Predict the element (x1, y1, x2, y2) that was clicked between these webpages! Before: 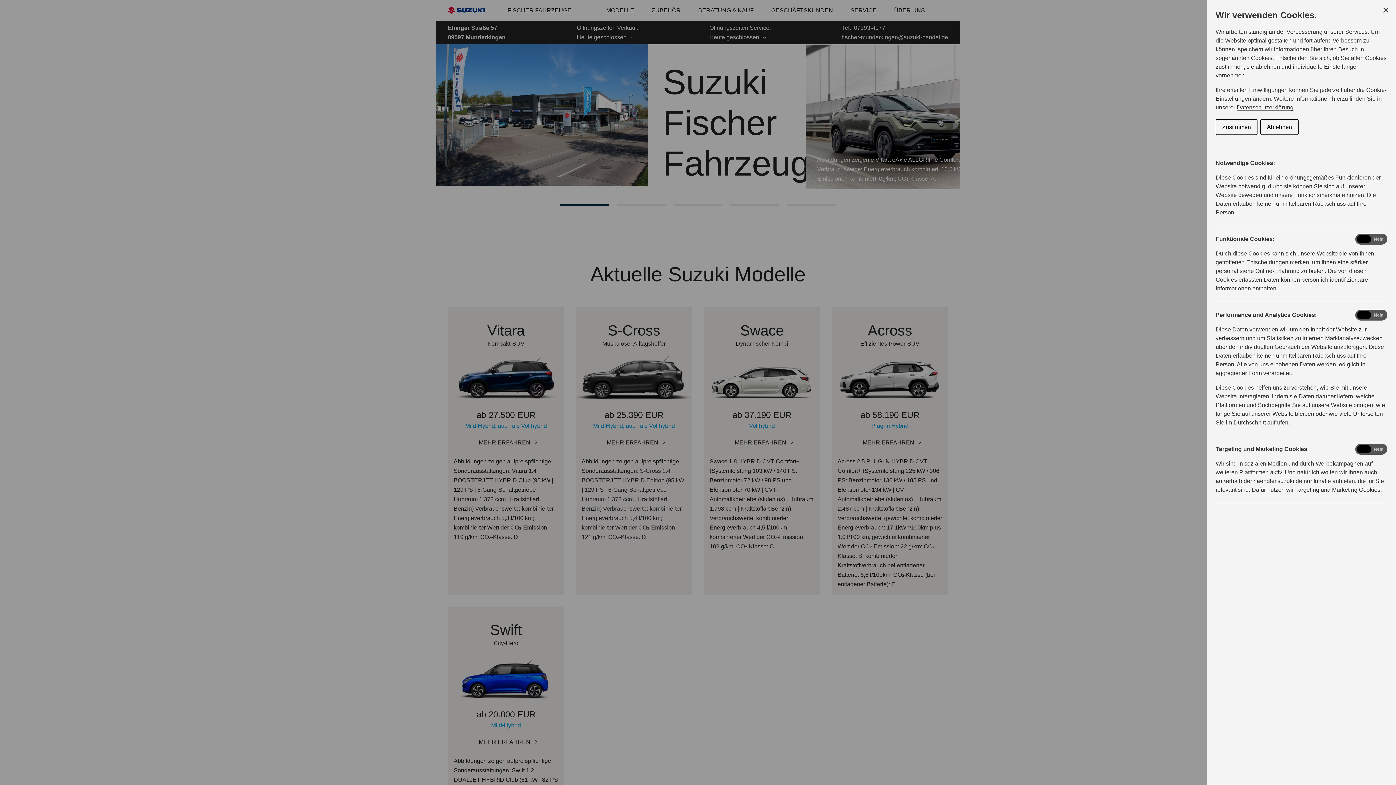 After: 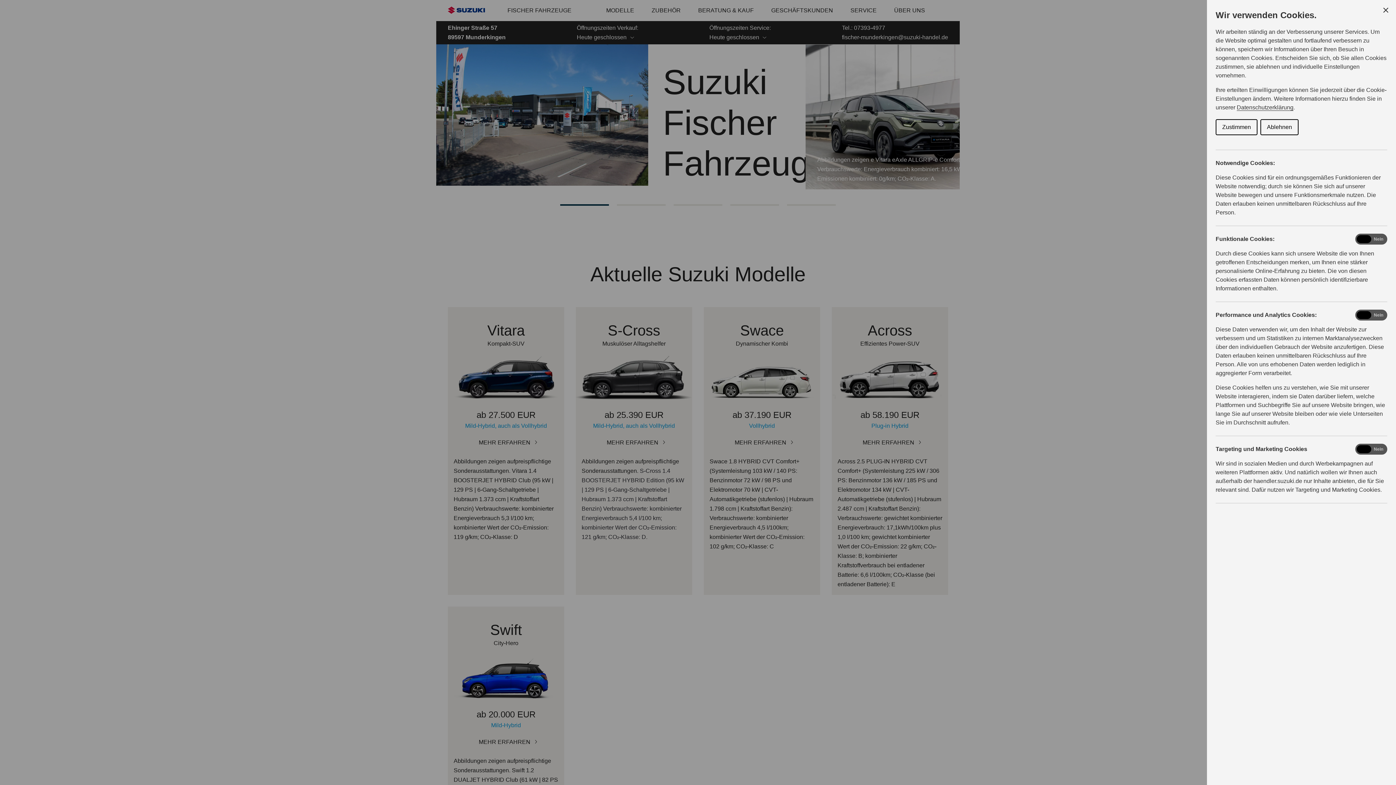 Action: bbox: (1381, 5, 1390, 14) label: Close Cookie Control